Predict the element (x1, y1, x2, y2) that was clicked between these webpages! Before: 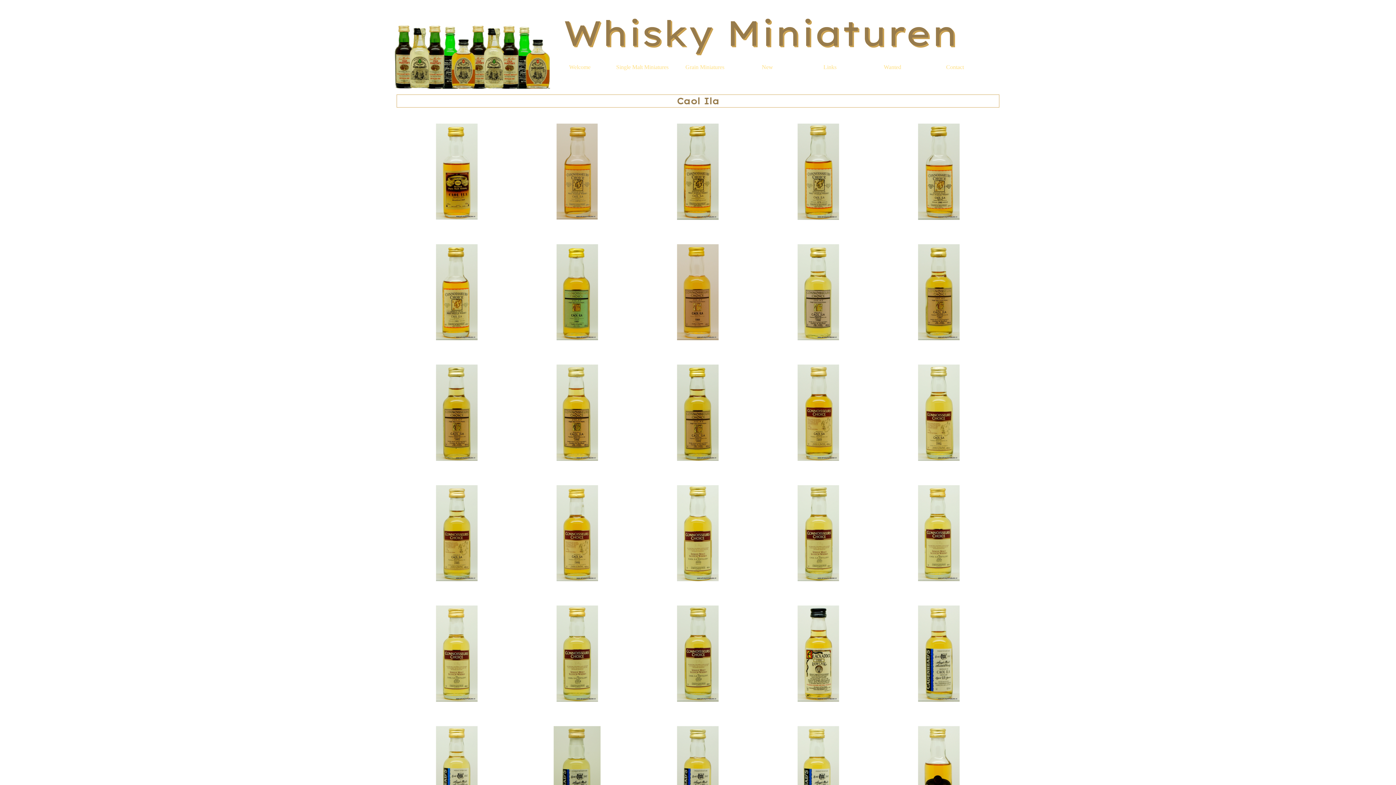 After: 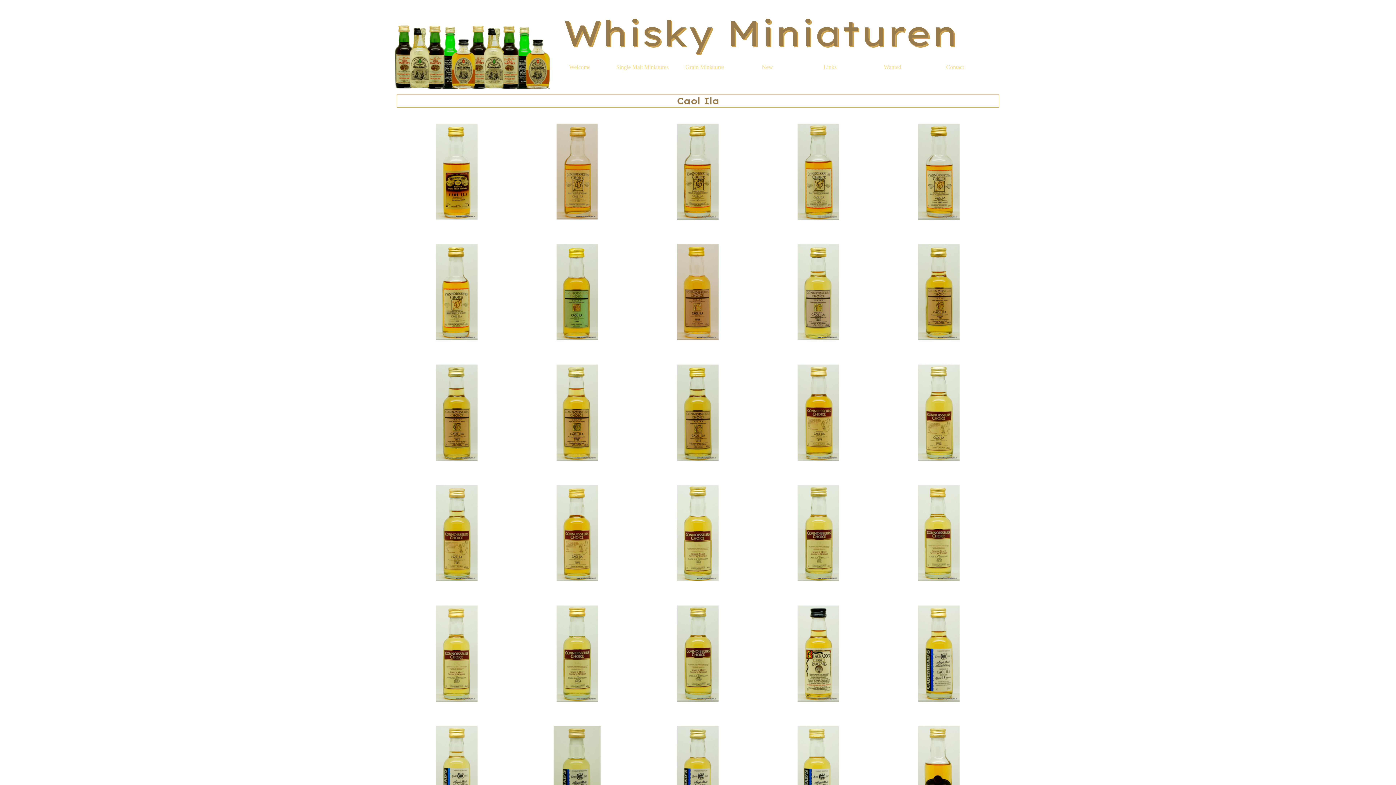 Action: bbox: (396, 352, 517, 473)